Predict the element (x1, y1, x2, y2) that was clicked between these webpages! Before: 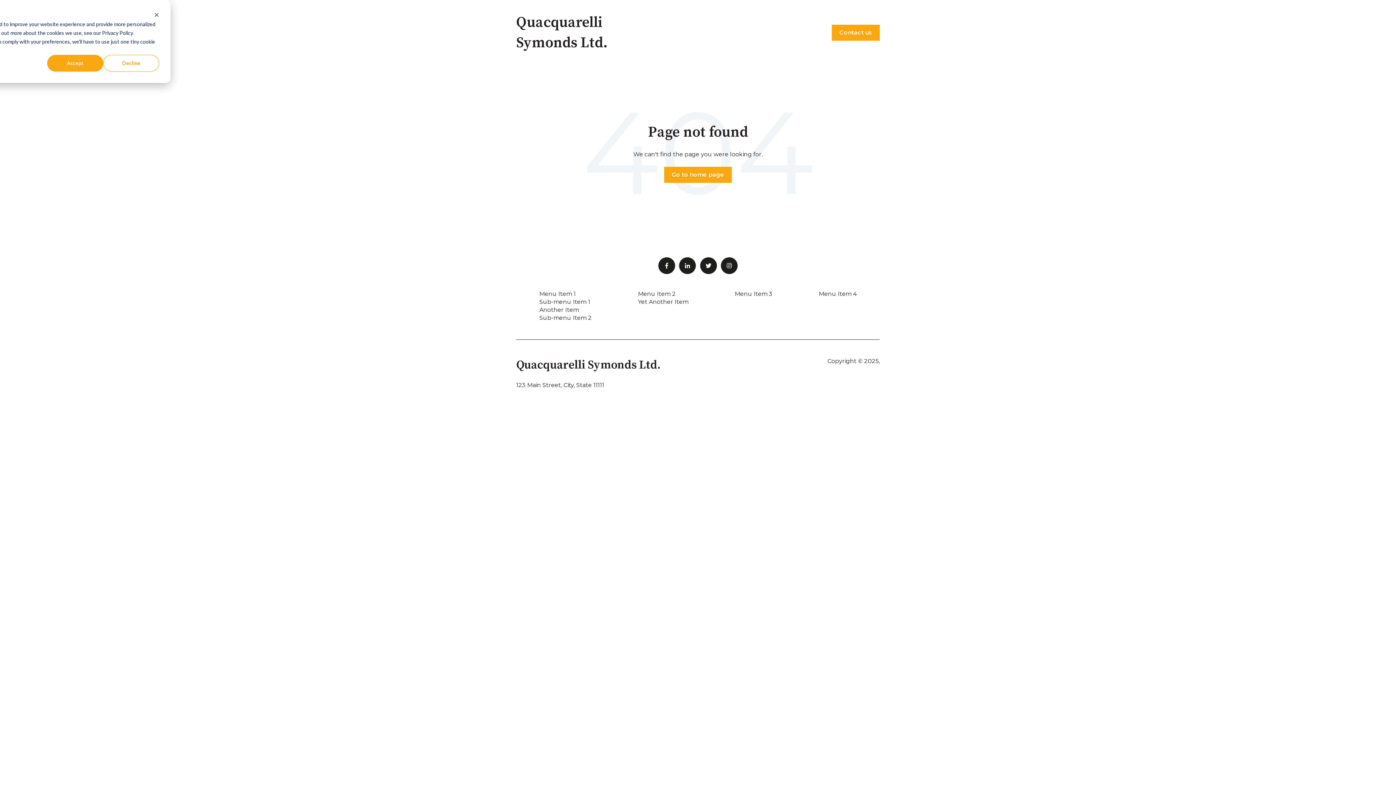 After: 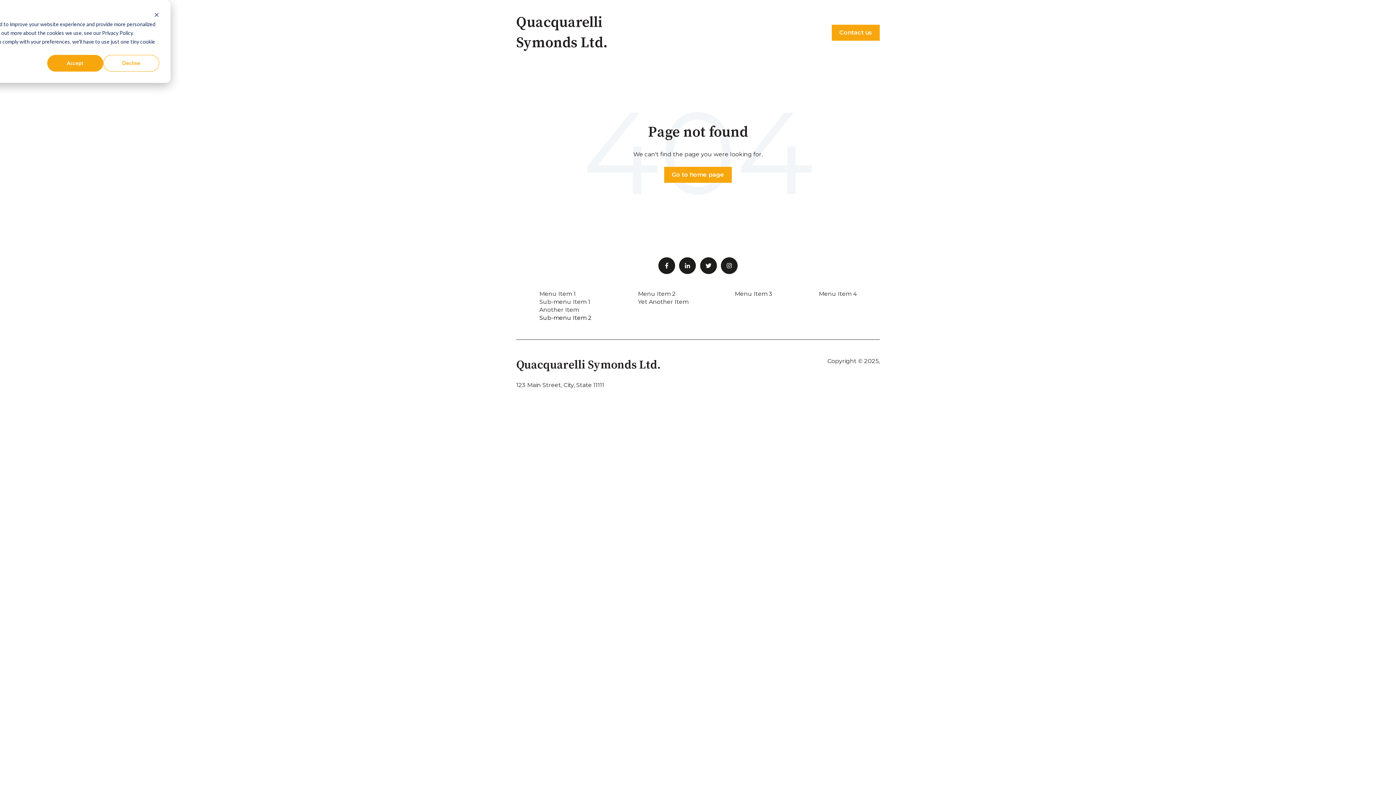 Action: bbox: (539, 314, 591, 321) label: Sub-menu Item 2